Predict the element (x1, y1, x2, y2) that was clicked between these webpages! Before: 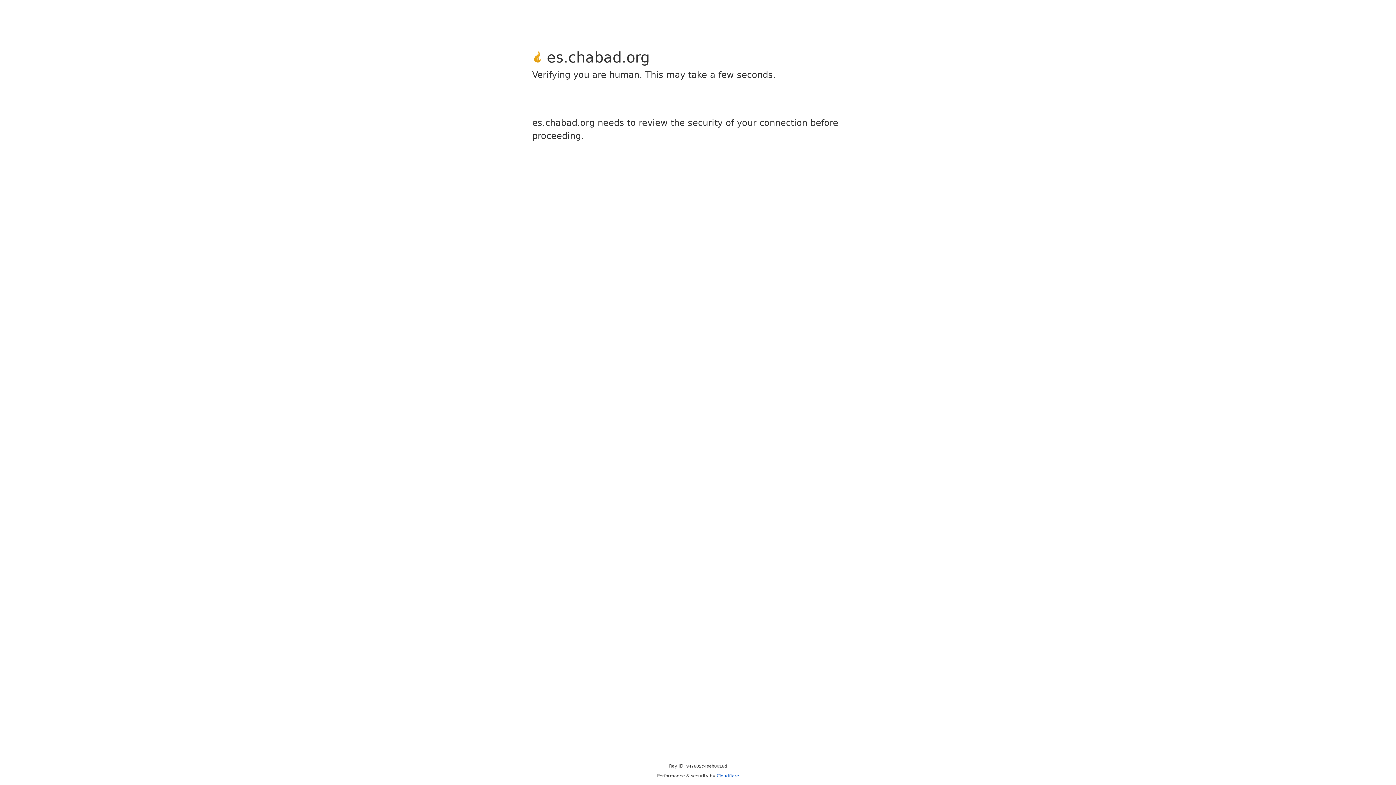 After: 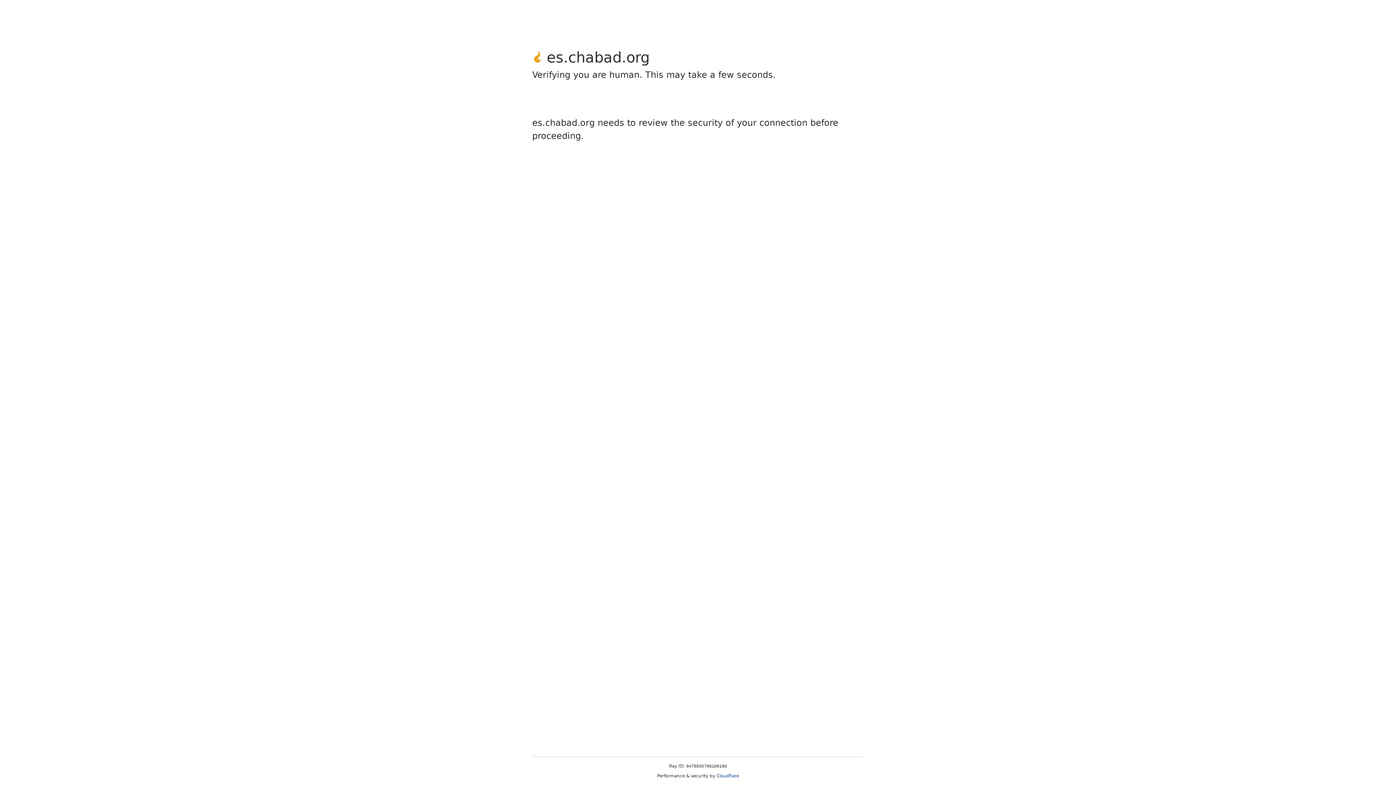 Action: label: Cloudflare bbox: (716, 773, 739, 778)